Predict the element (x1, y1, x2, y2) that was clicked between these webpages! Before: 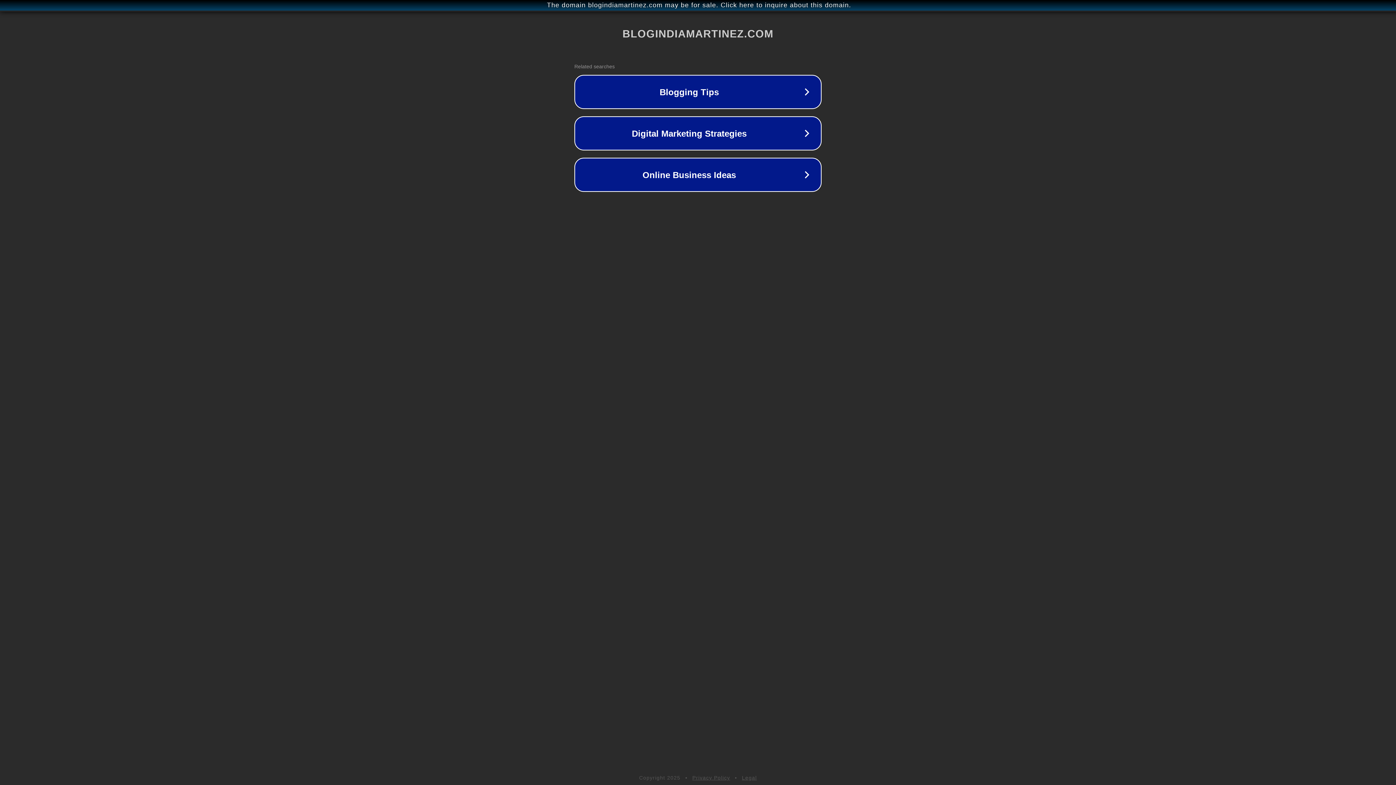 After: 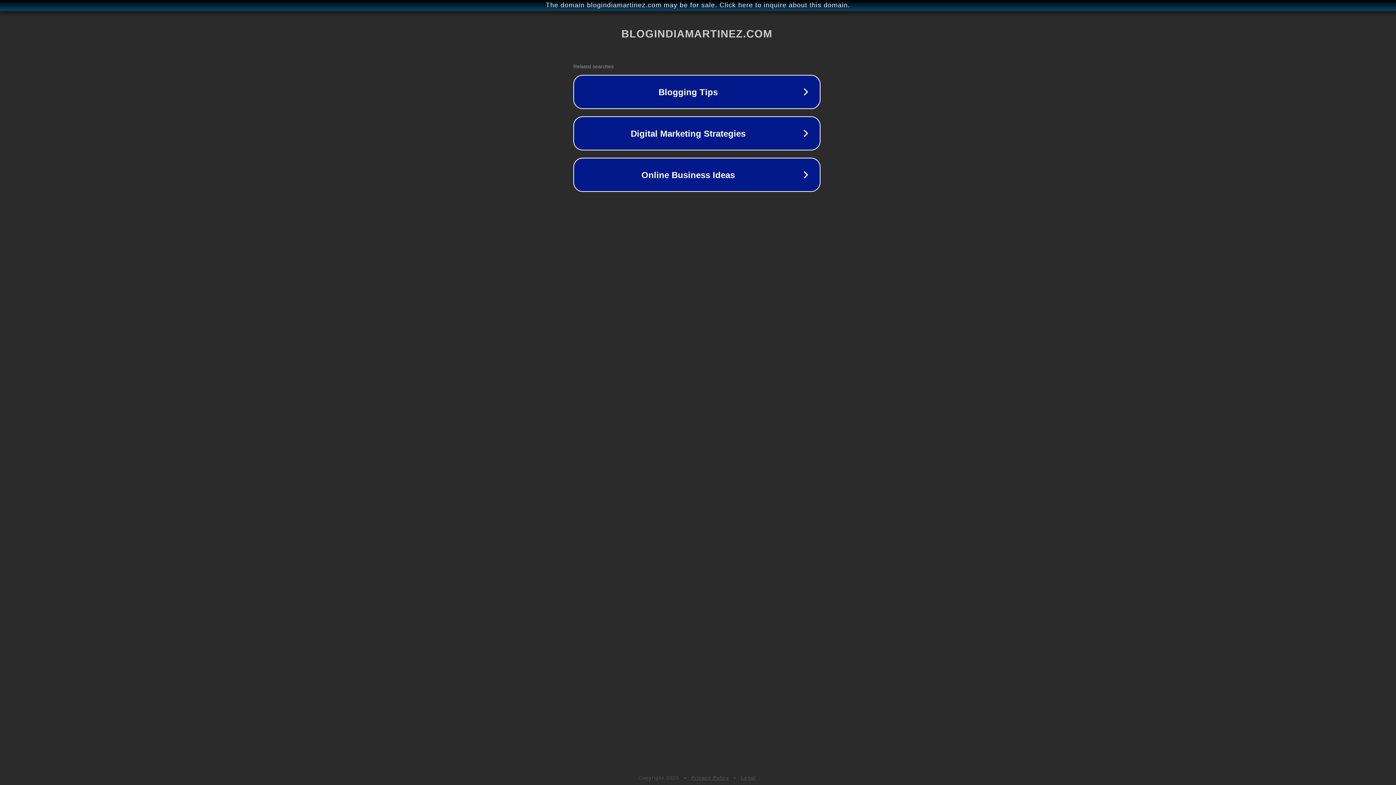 Action: bbox: (1, 1, 1397, 9) label: The domain blogindiamartinez.com may be for sale. Click here to inquire about this domain.